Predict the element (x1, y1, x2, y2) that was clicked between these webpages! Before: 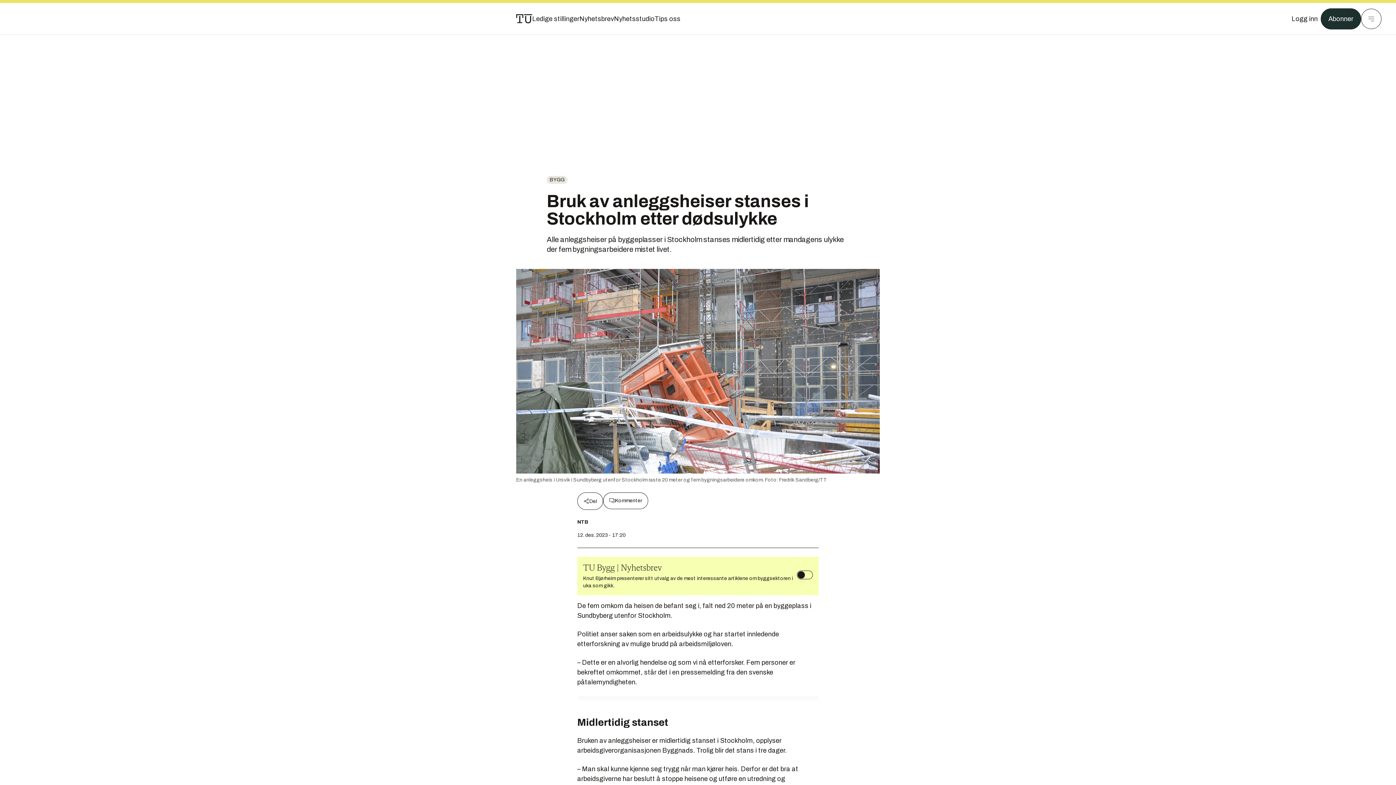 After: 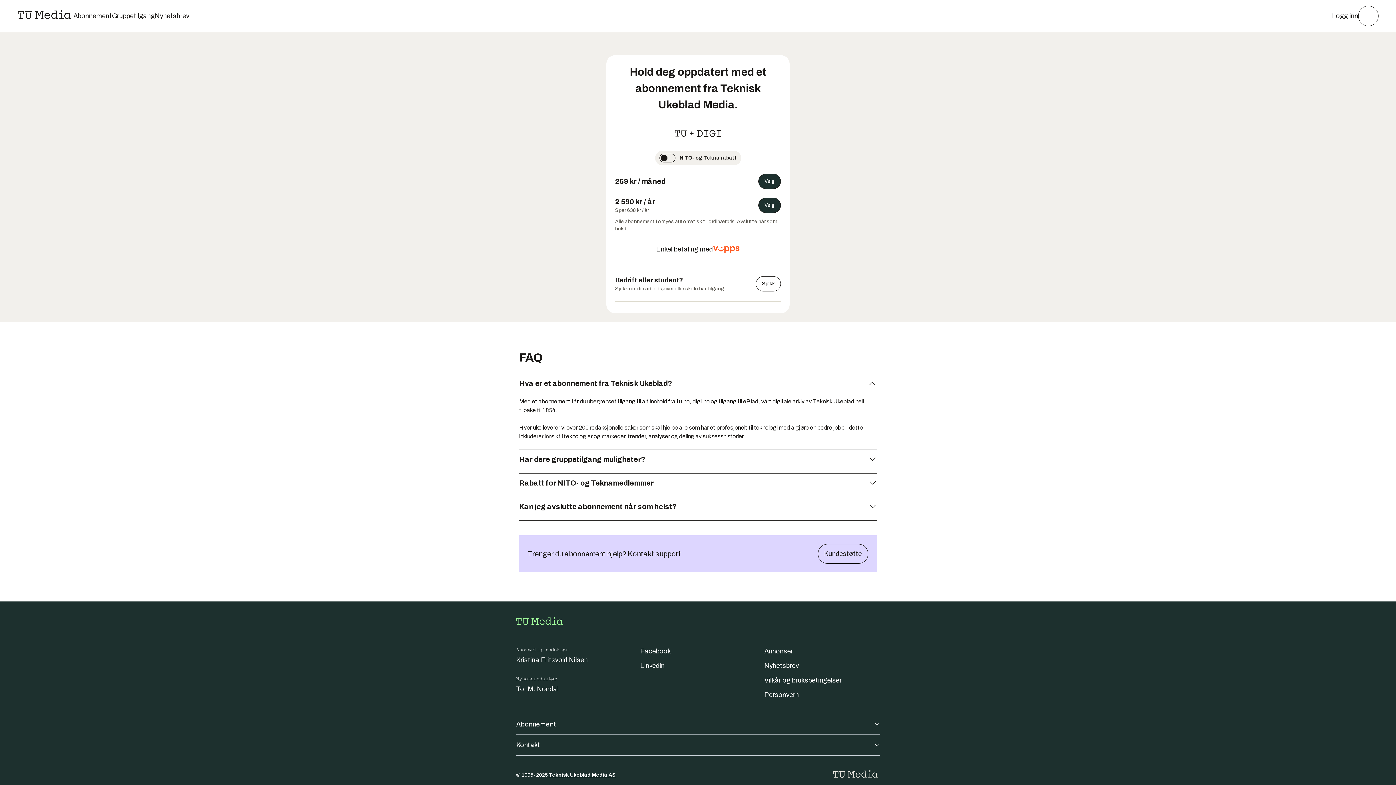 Action: label: Abonner bbox: (1321, 8, 1361, 29)